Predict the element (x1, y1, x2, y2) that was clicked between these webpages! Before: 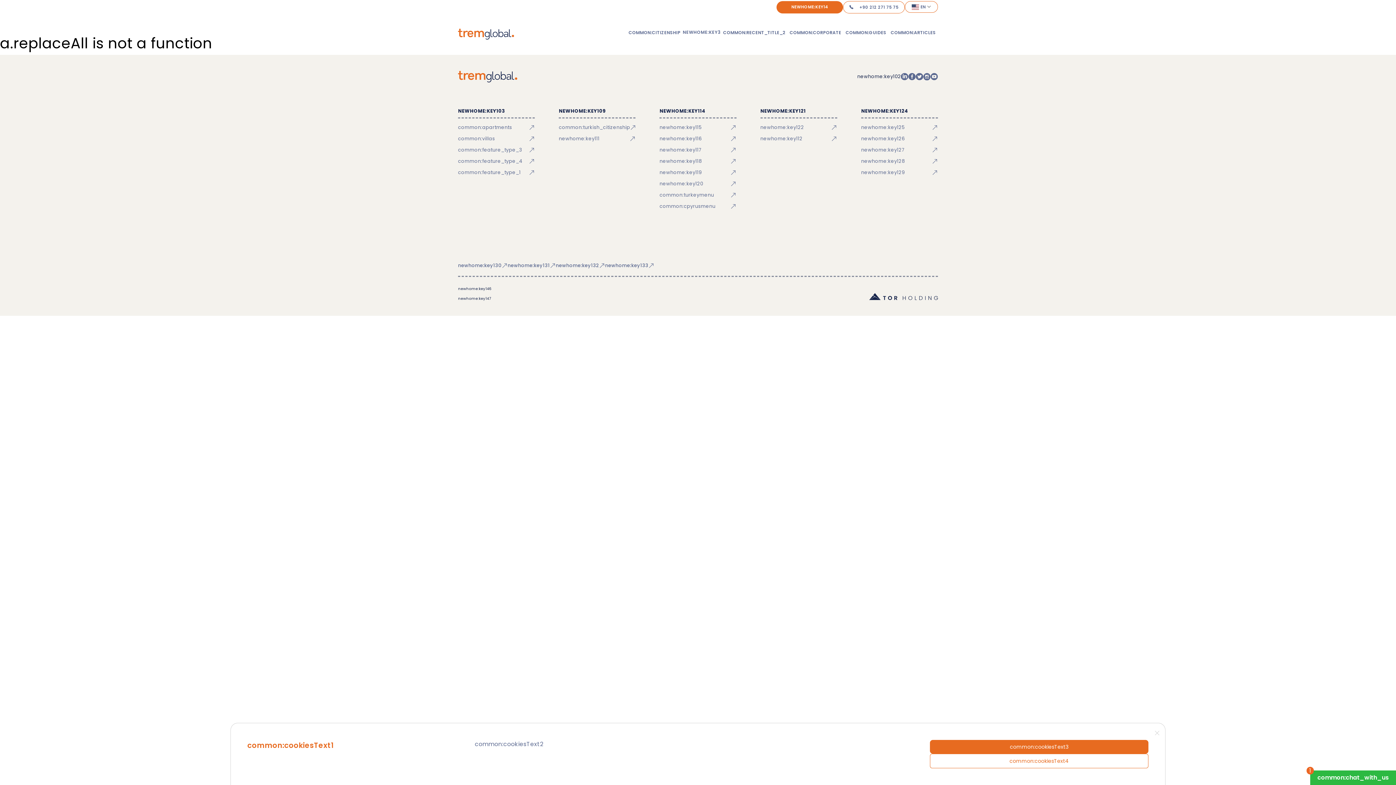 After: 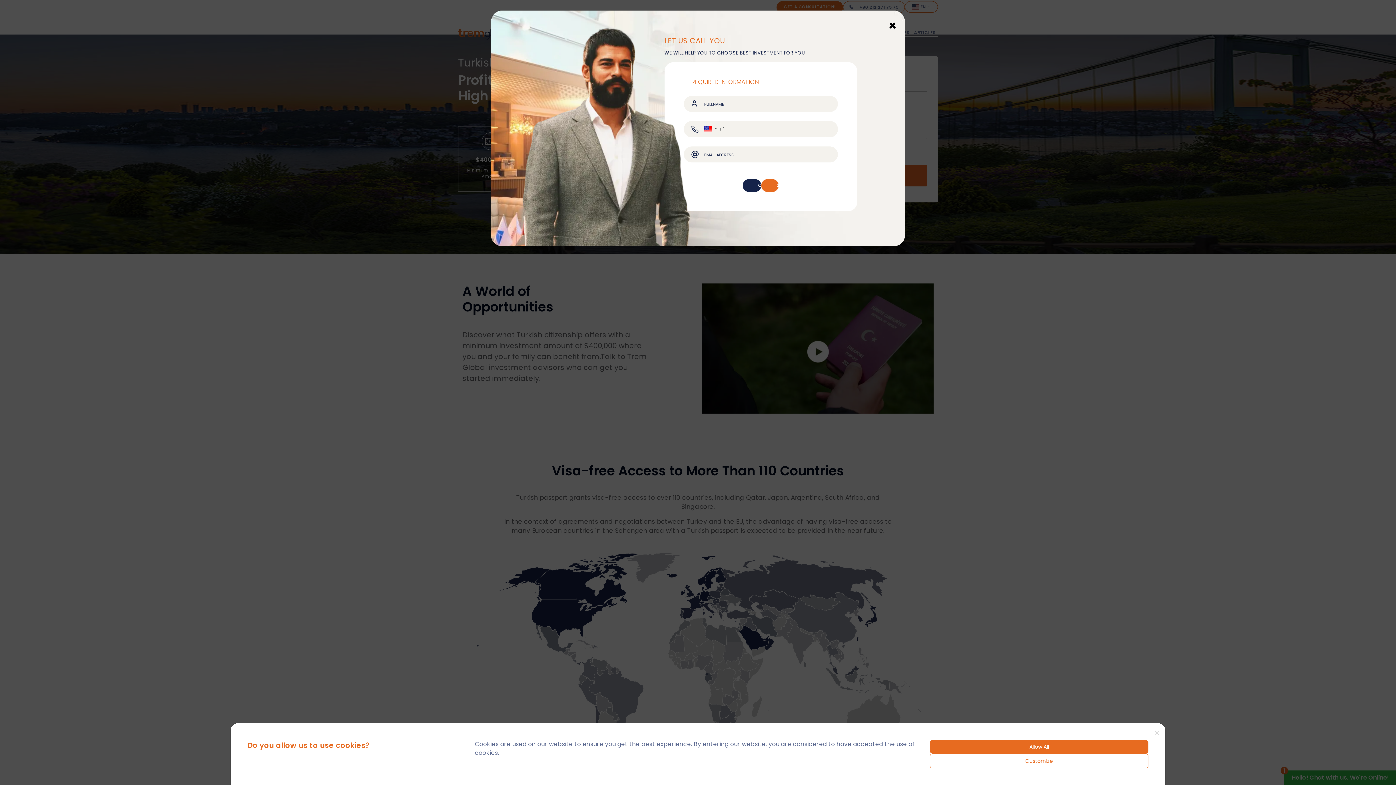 Action: bbox: (558, 124, 635, 136) label: common:turkish_citizenship